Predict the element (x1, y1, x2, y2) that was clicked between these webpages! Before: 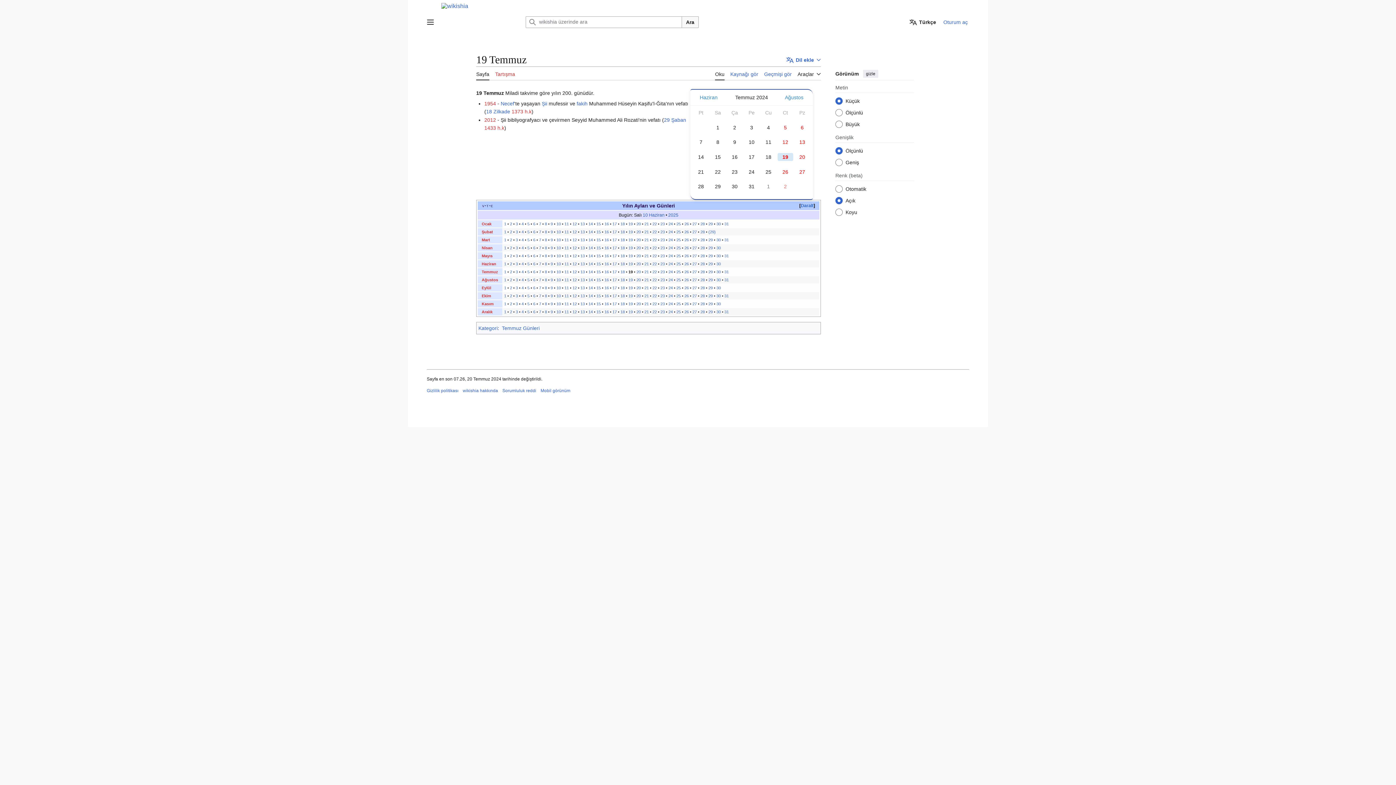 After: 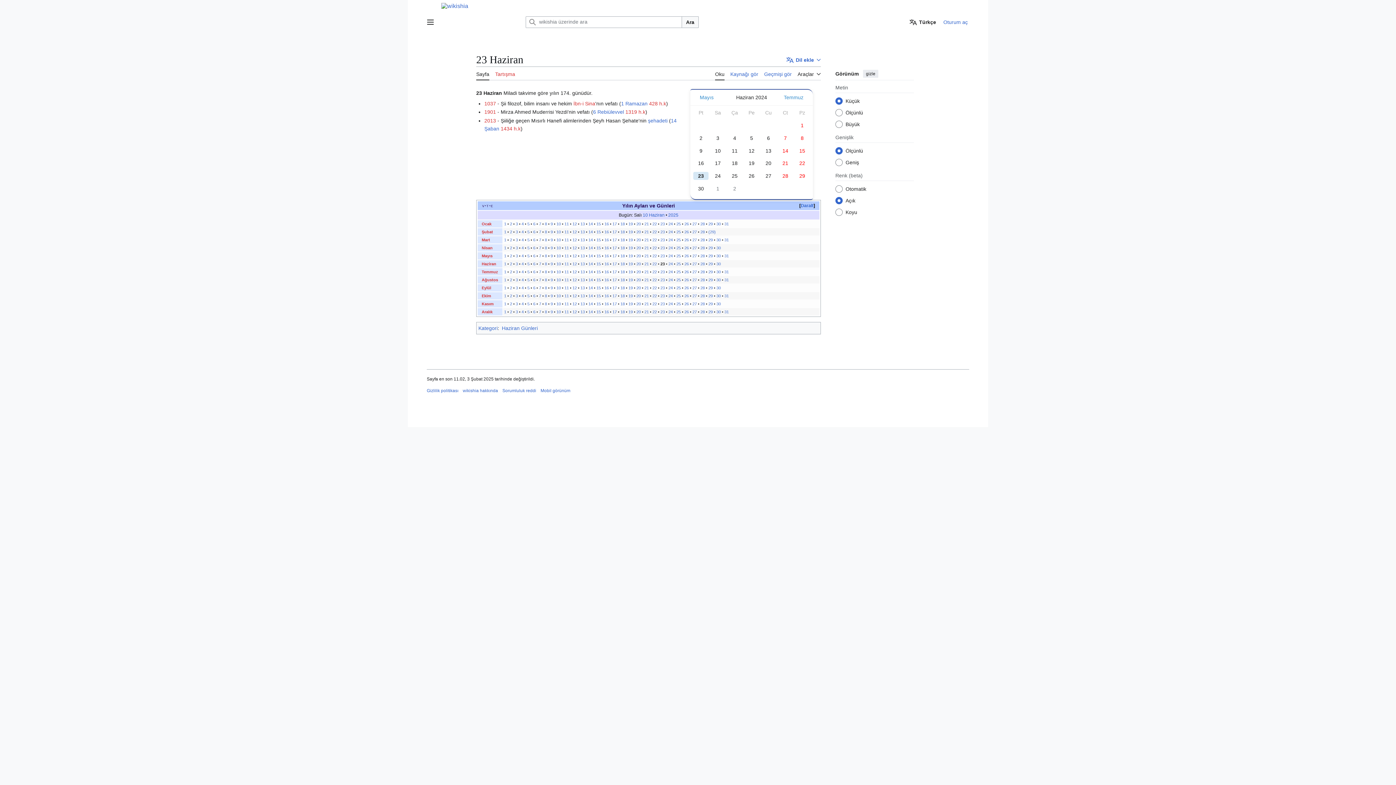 Action: label: 23 bbox: (660, 261, 665, 266)